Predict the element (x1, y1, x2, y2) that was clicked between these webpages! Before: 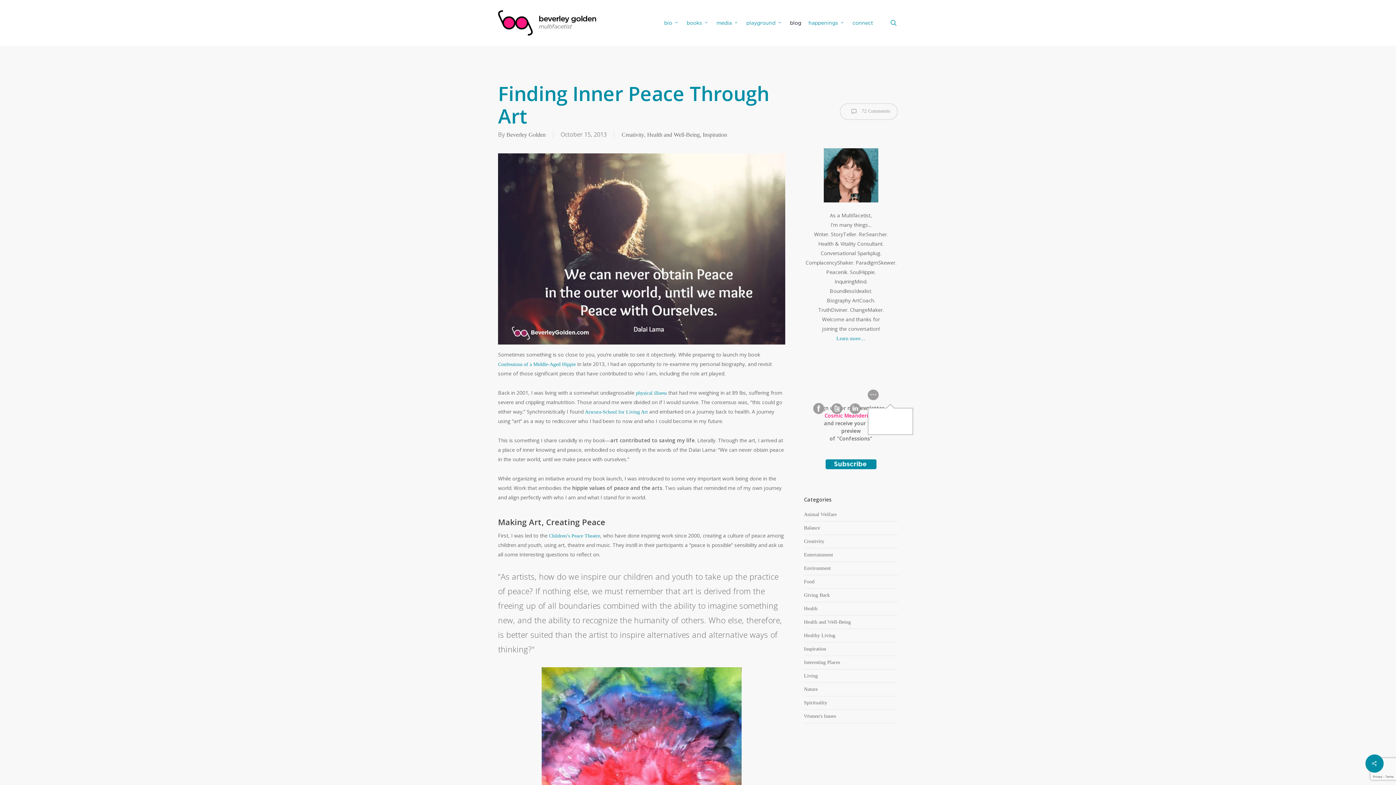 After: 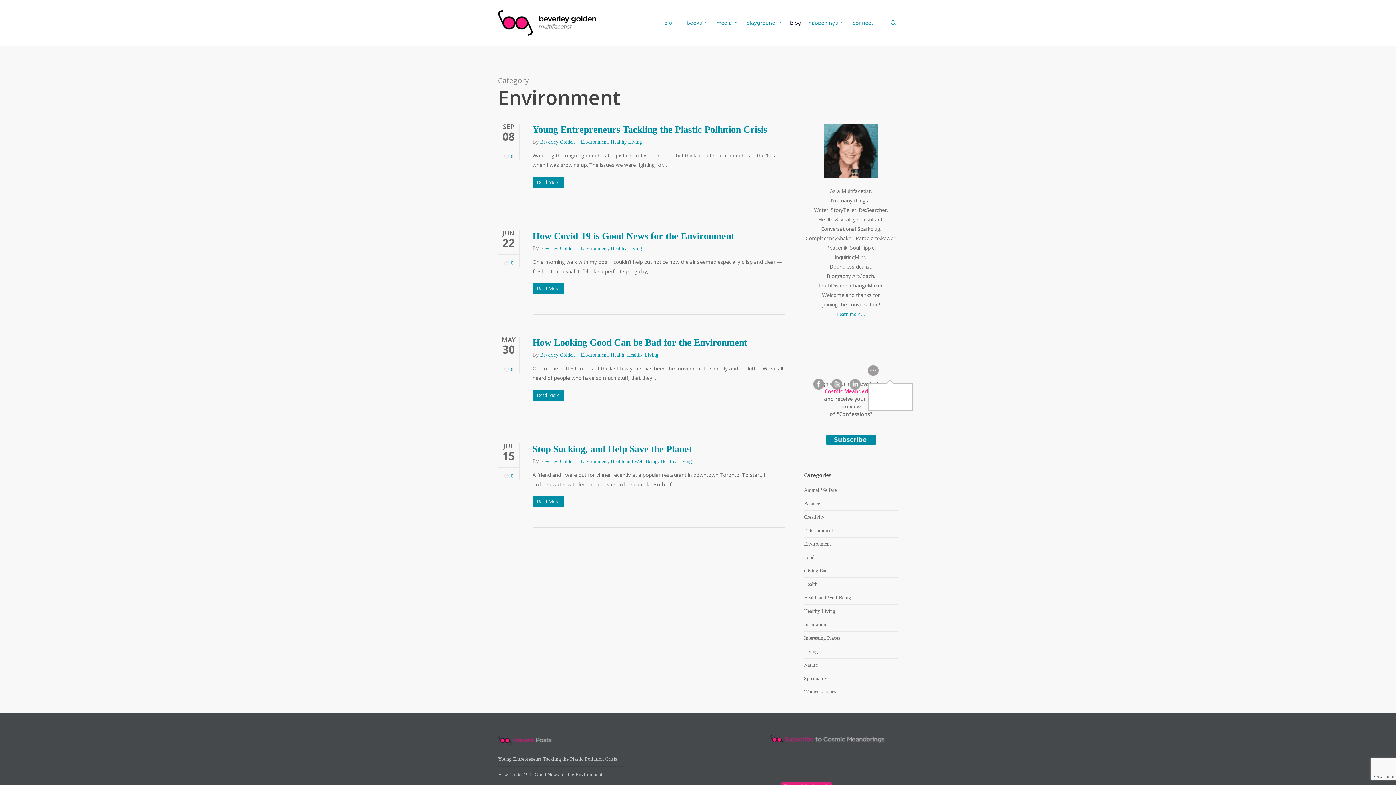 Action: label: Environment bbox: (804, 562, 898, 575)